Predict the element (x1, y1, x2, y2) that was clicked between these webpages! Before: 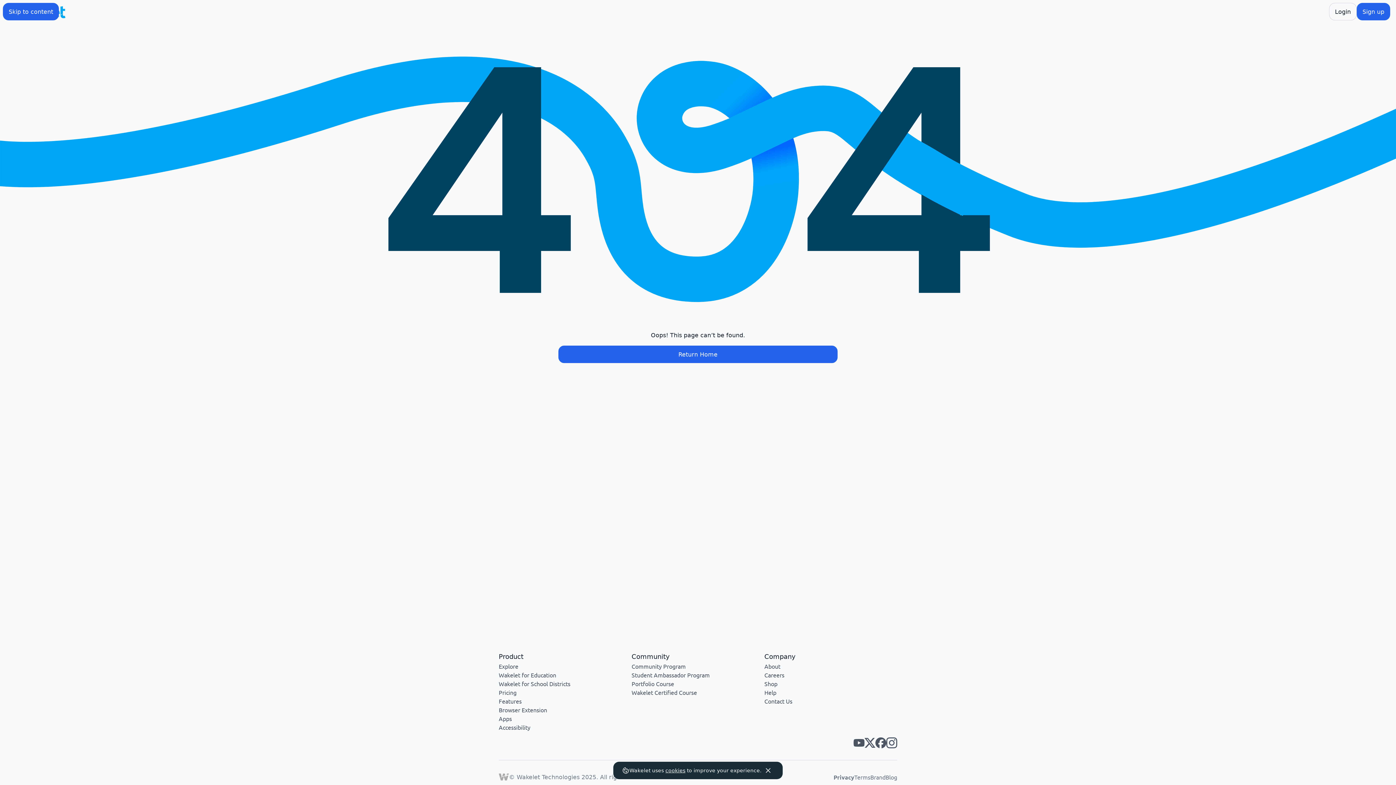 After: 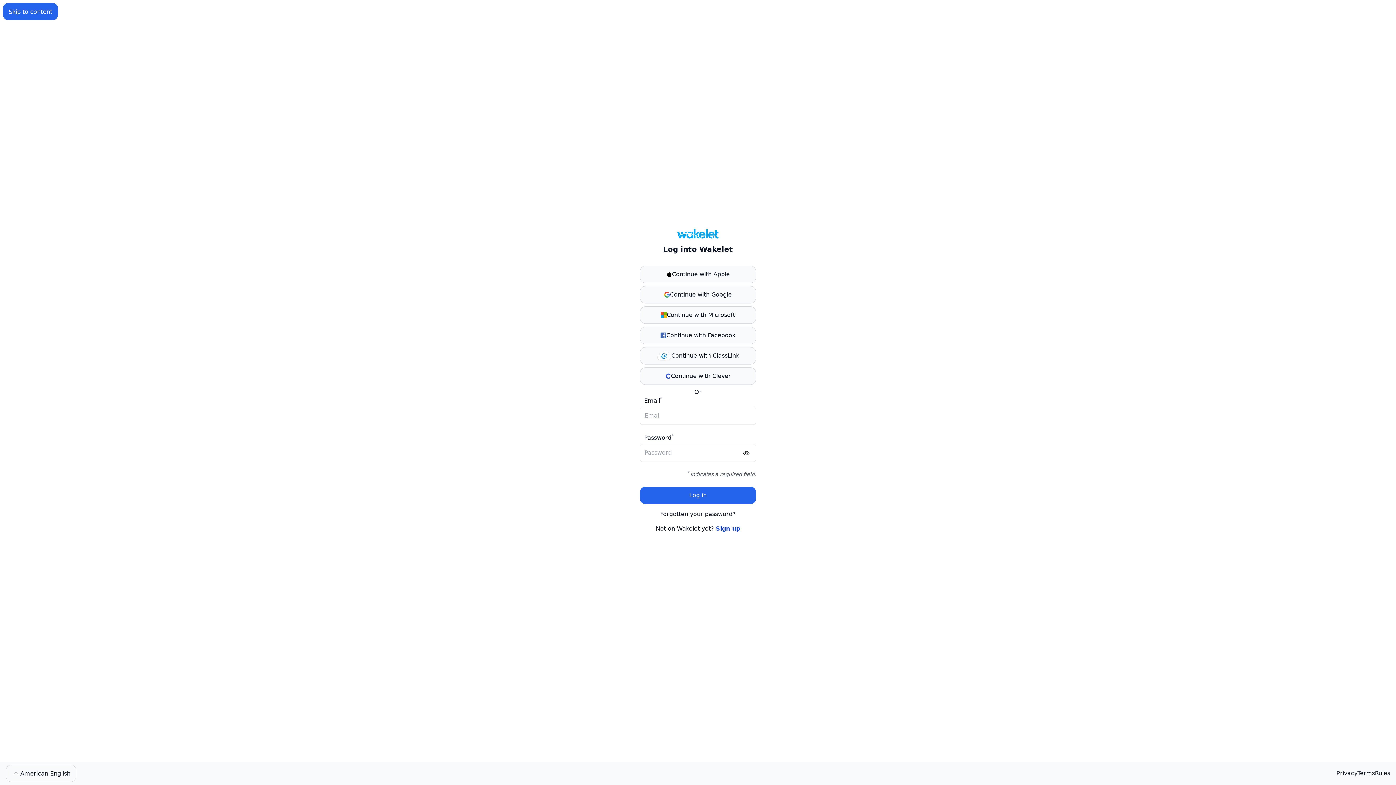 Action: label: Login bbox: (1329, 2, 1357, 20)